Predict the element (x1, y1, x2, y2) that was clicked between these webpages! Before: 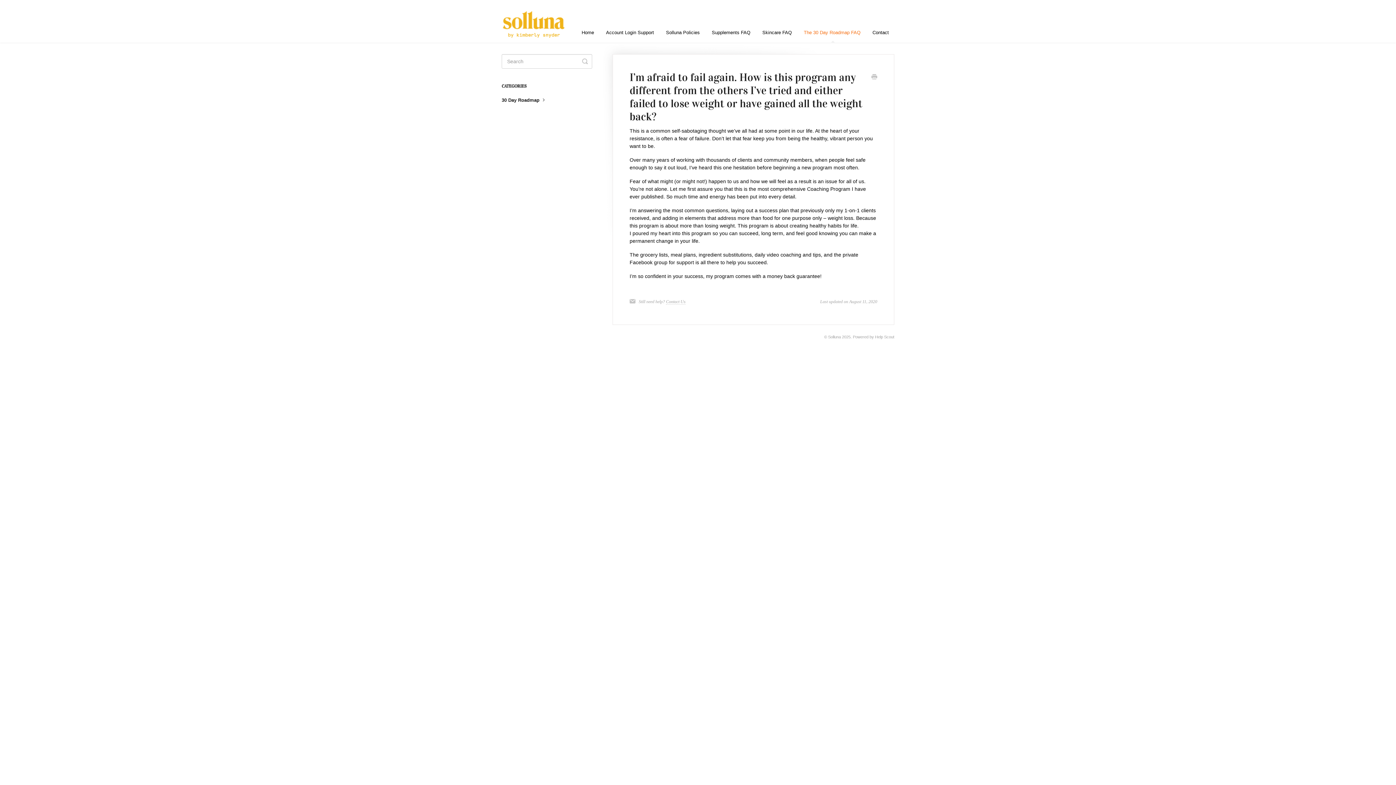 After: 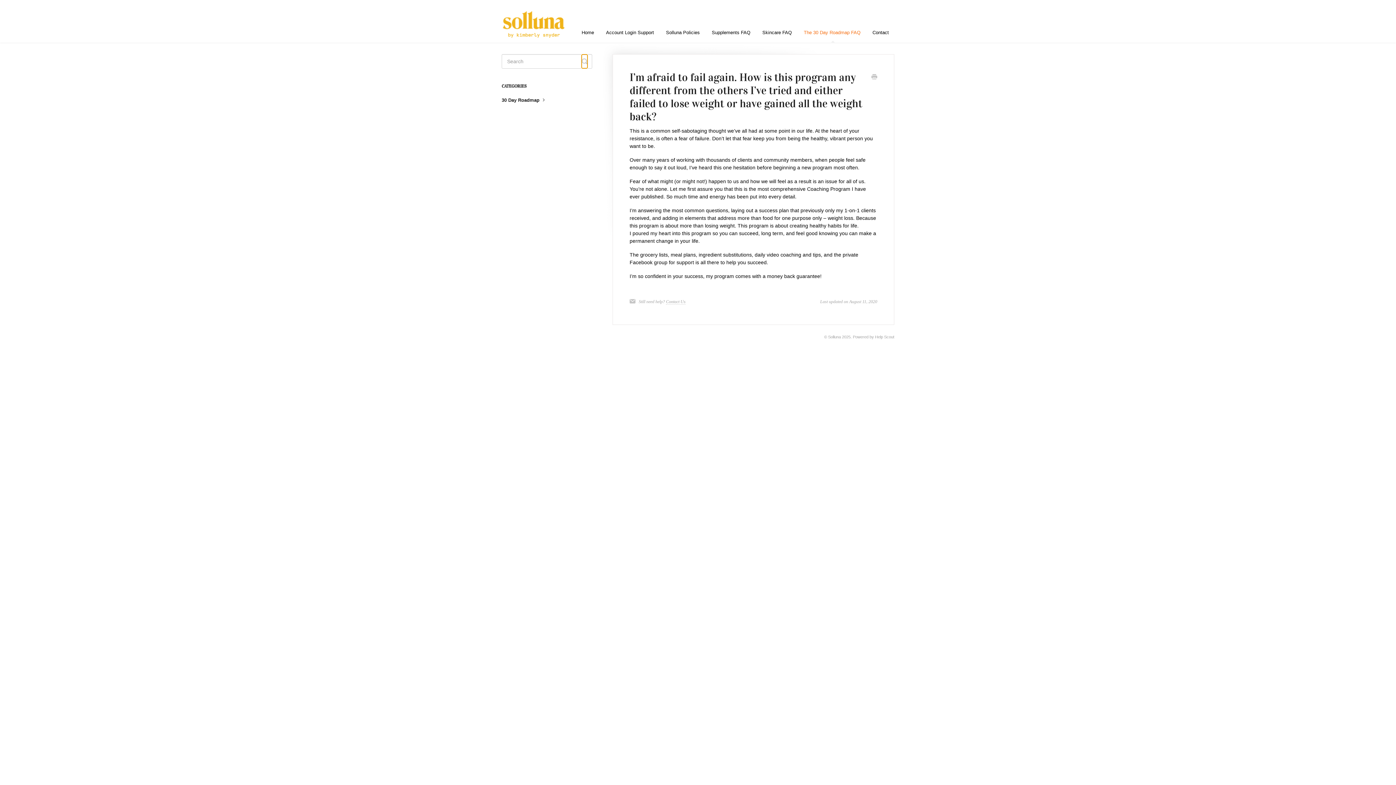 Action: bbox: (582, 54, 588, 68) label: Toggle Search